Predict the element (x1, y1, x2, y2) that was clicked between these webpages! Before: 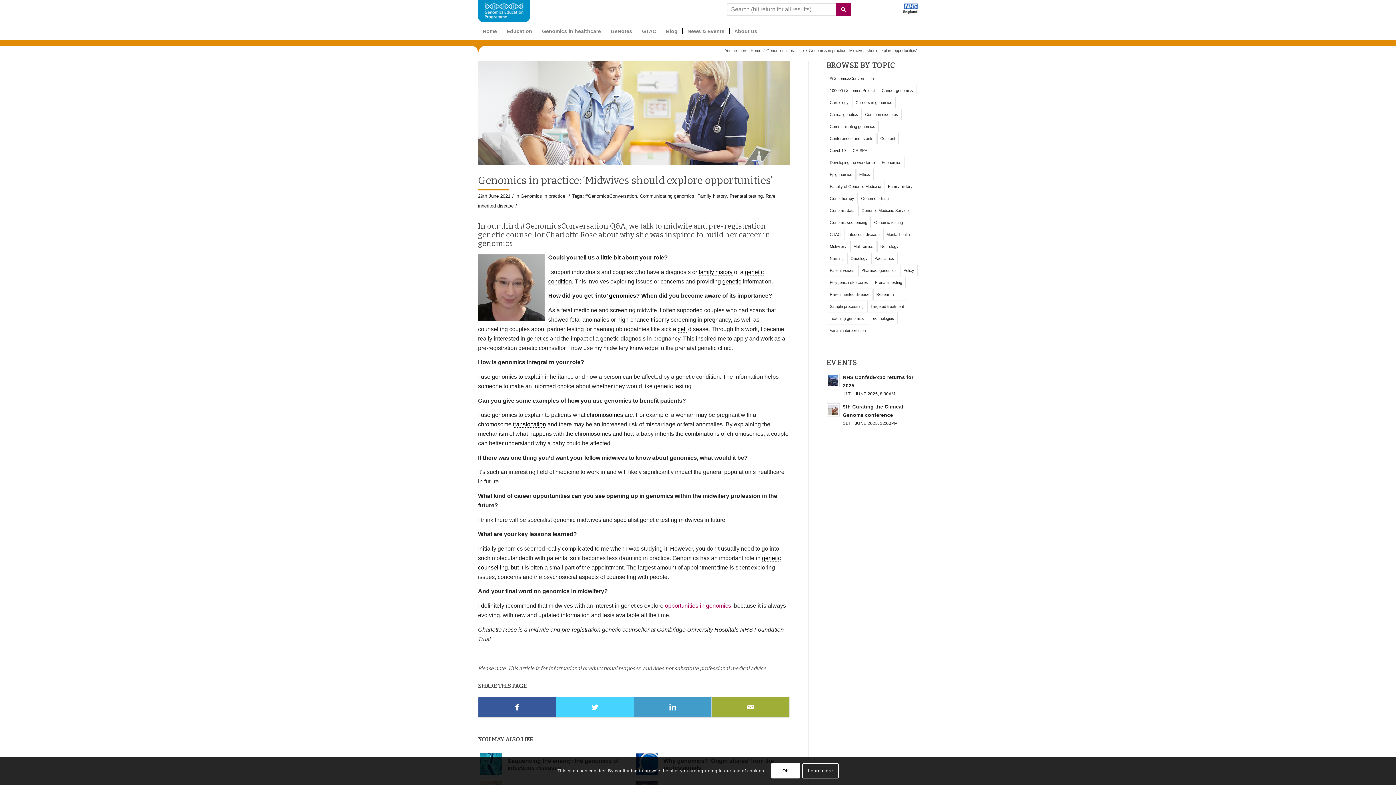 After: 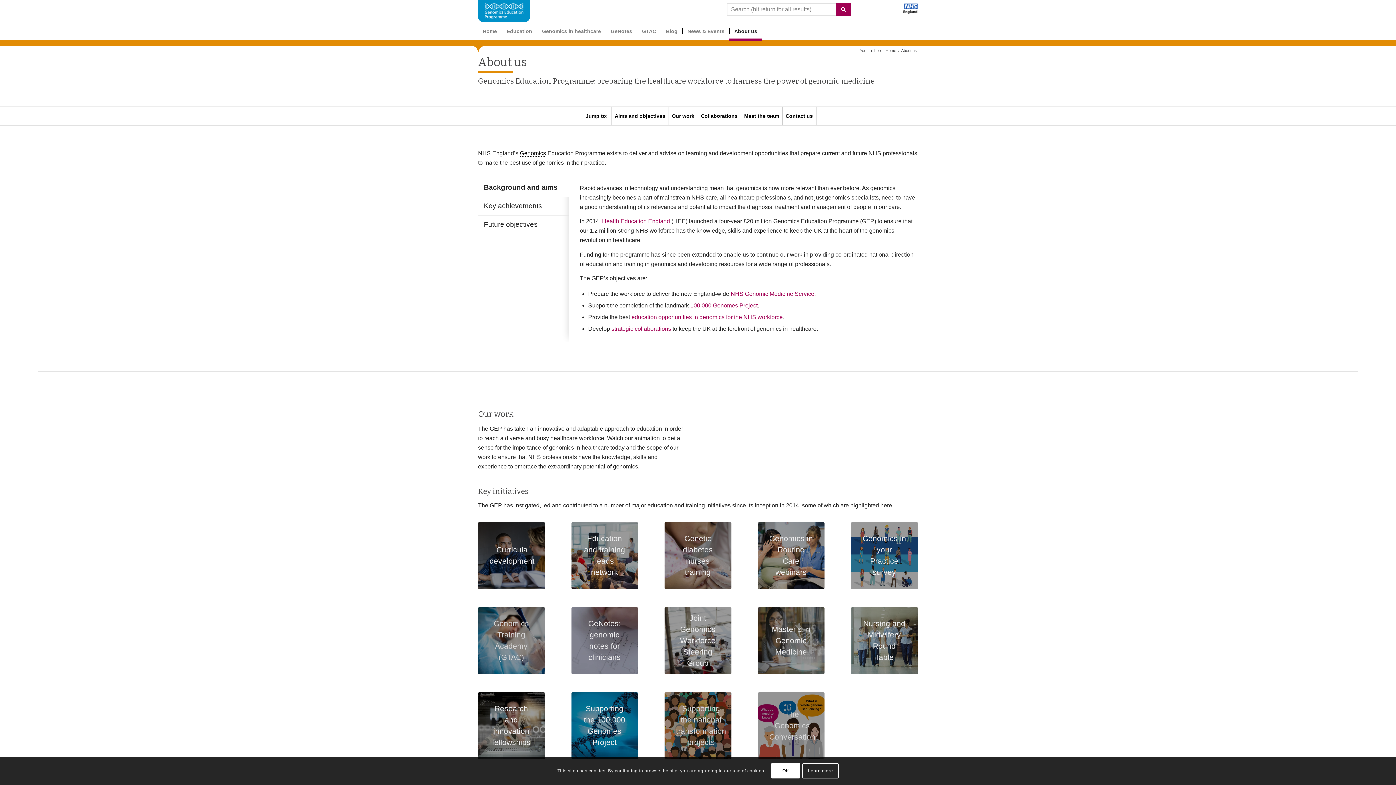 Action: label: About us bbox: (729, 22, 762, 40)